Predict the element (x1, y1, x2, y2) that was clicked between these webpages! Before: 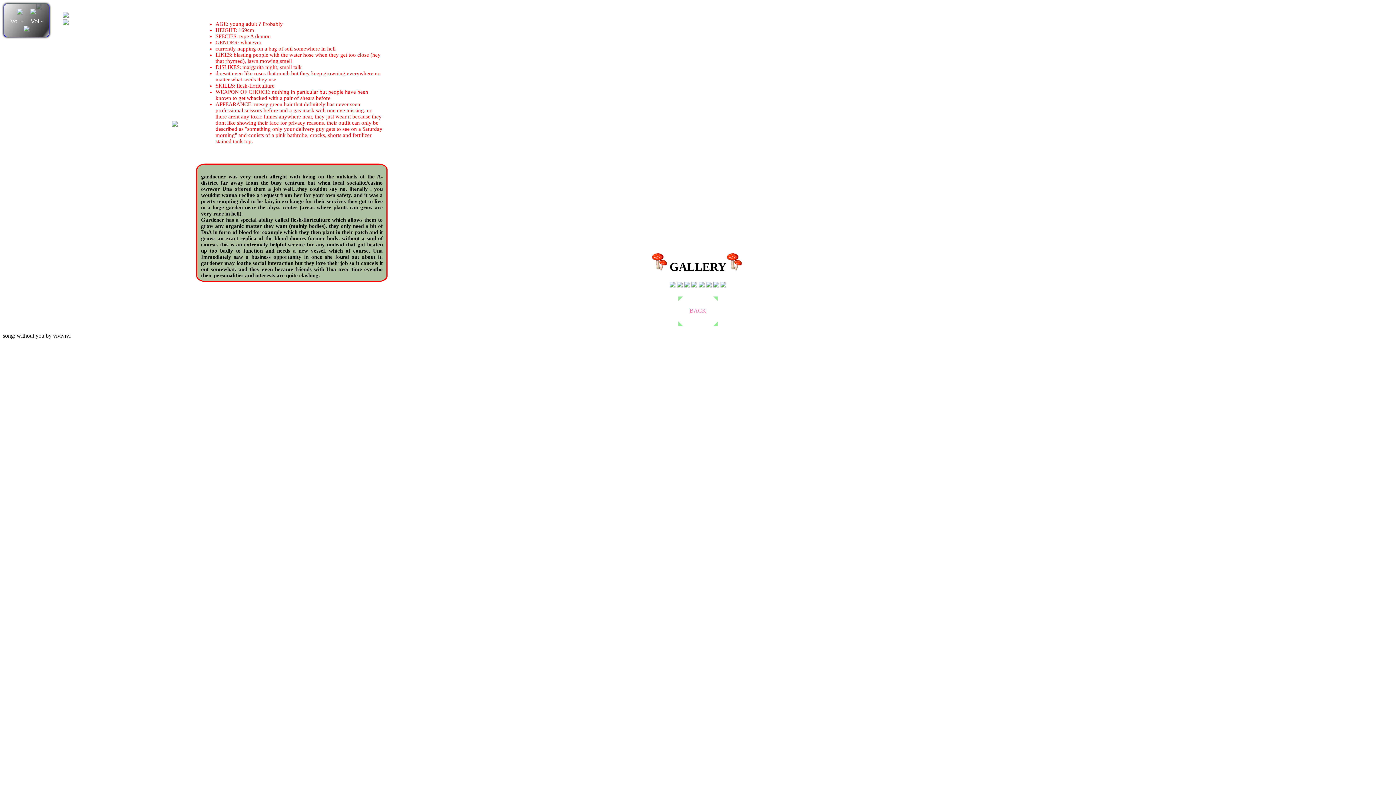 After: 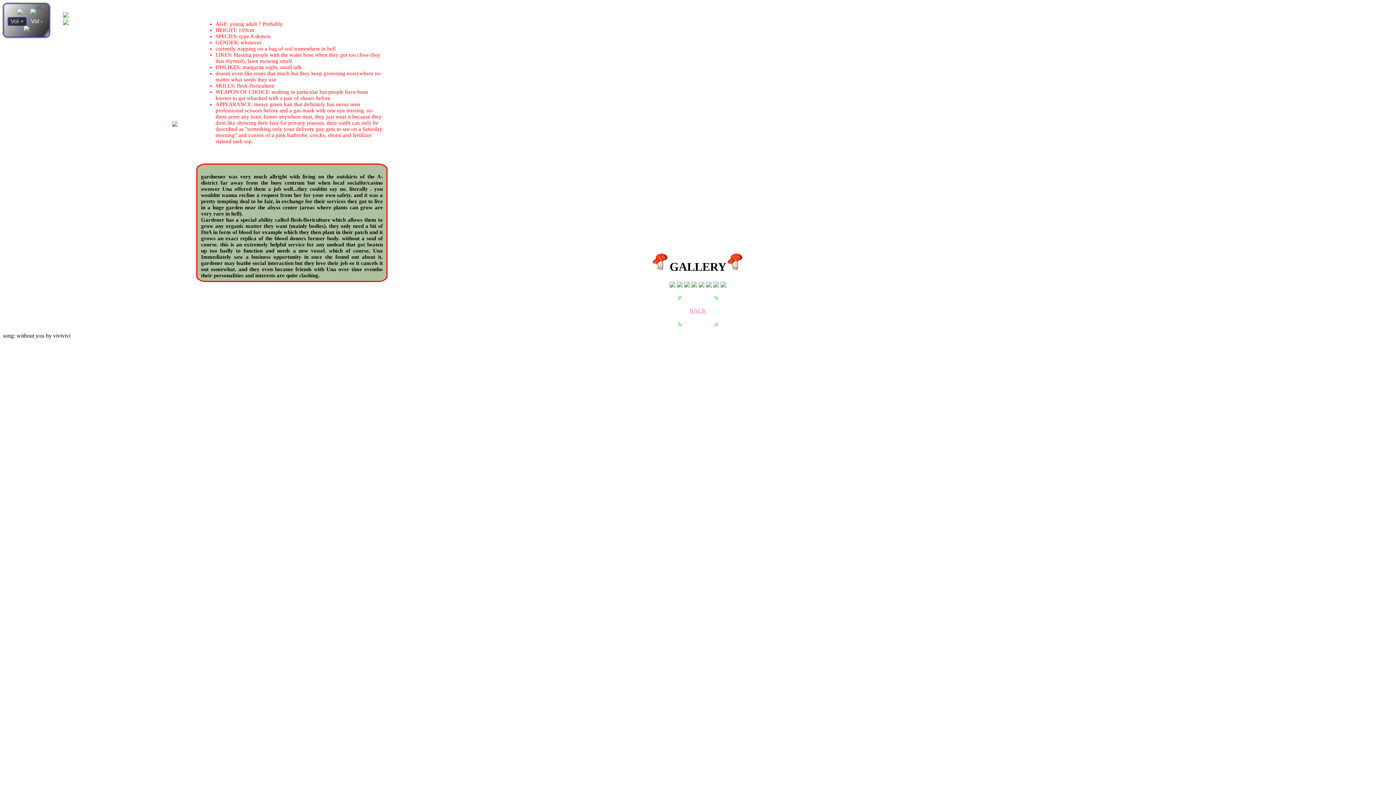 Action: bbox: (7, 17, 26, 25) label: Vol +